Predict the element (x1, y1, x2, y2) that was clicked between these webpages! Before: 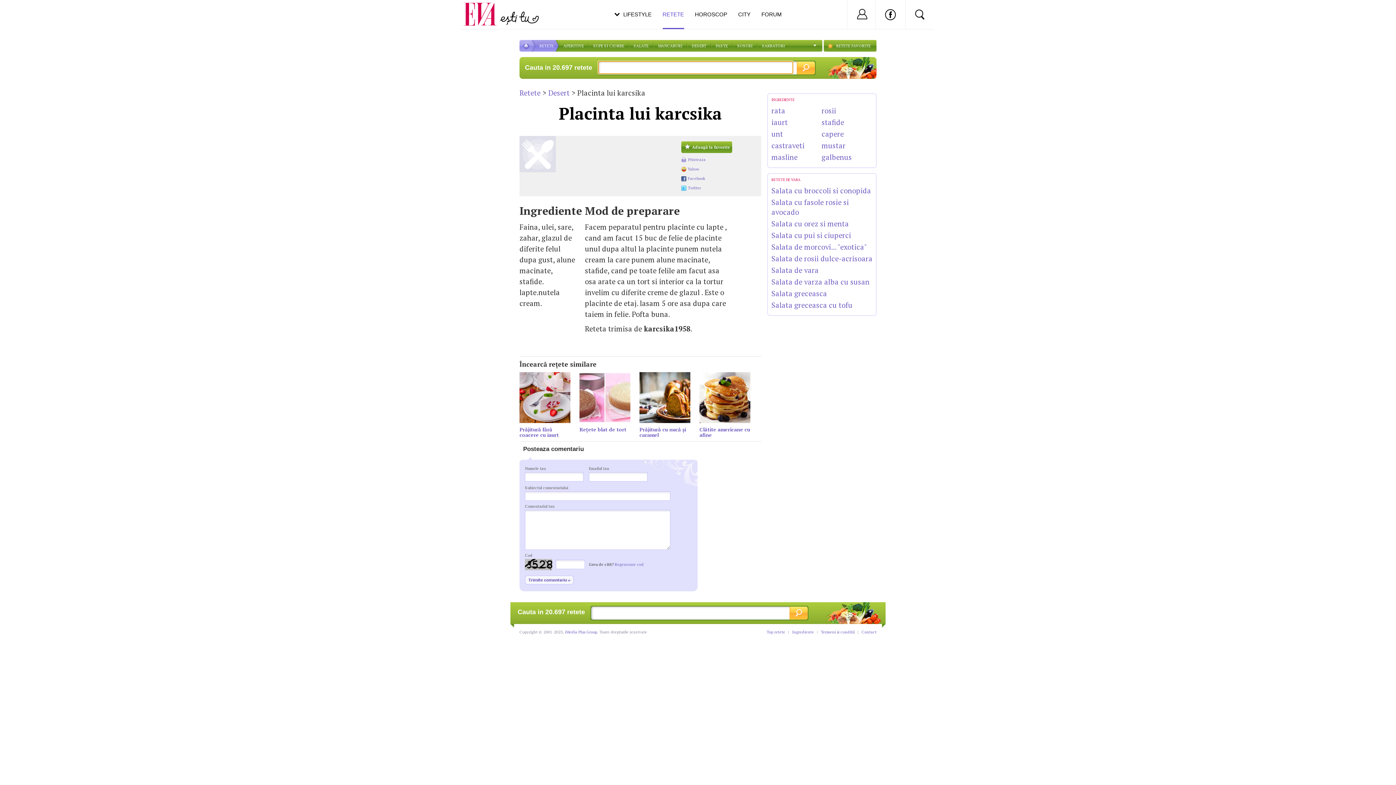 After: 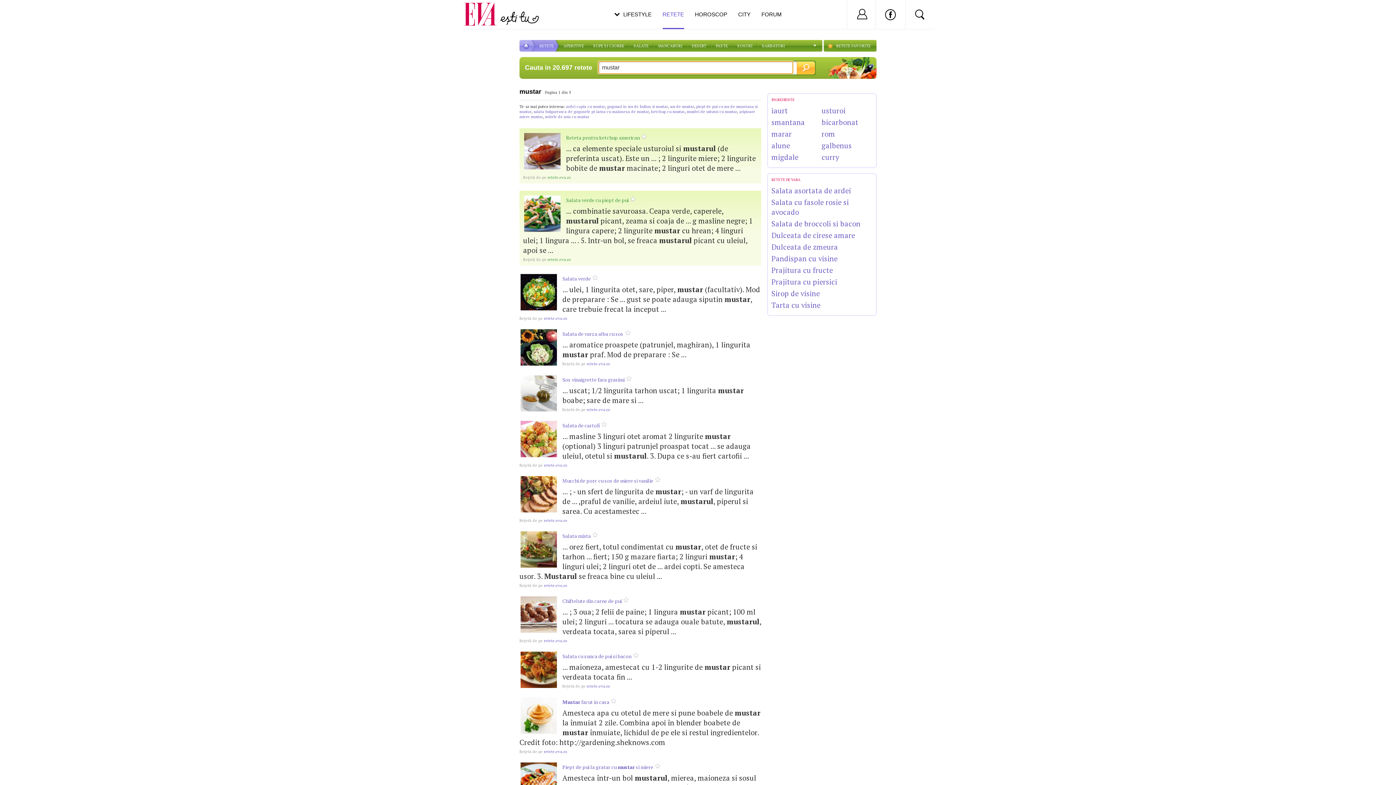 Action: label: mustar bbox: (821, 140, 845, 150)